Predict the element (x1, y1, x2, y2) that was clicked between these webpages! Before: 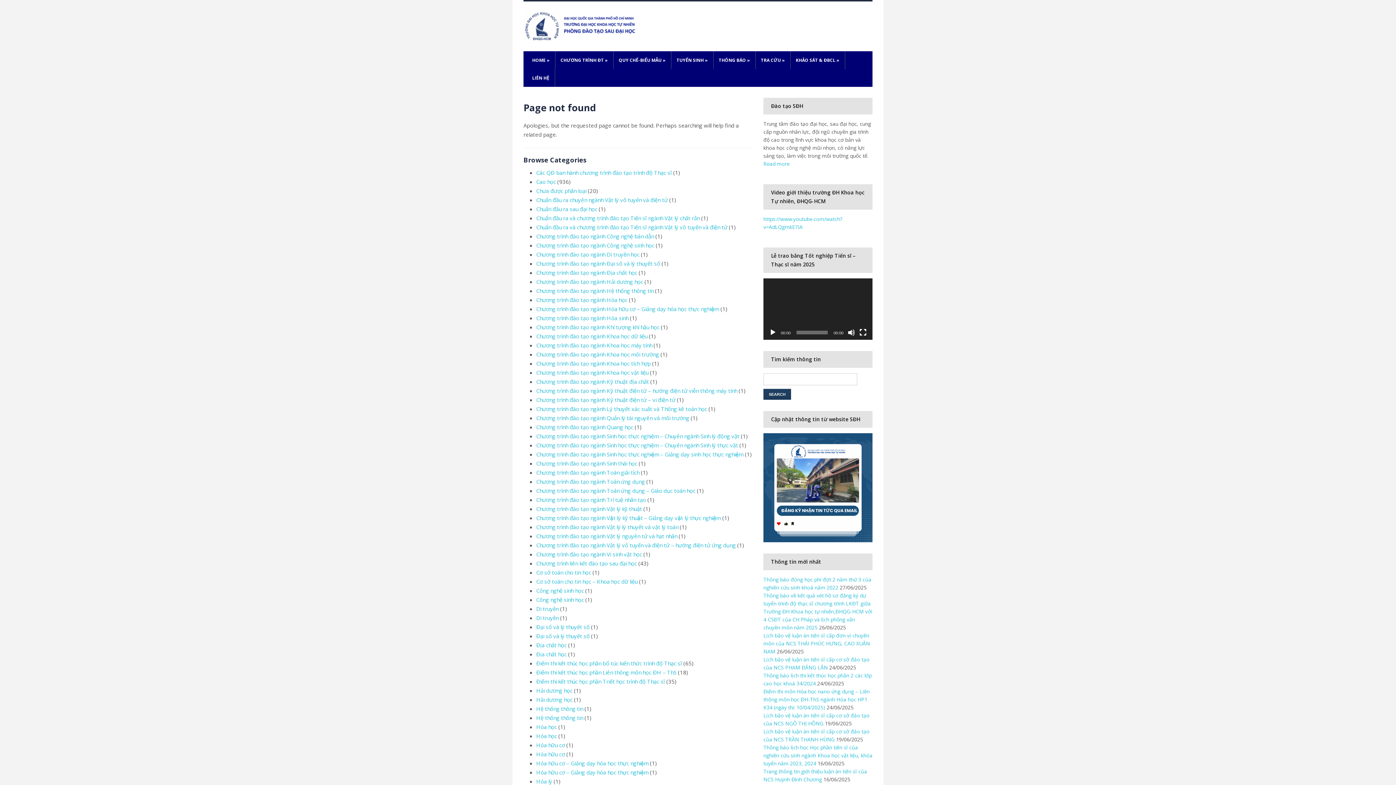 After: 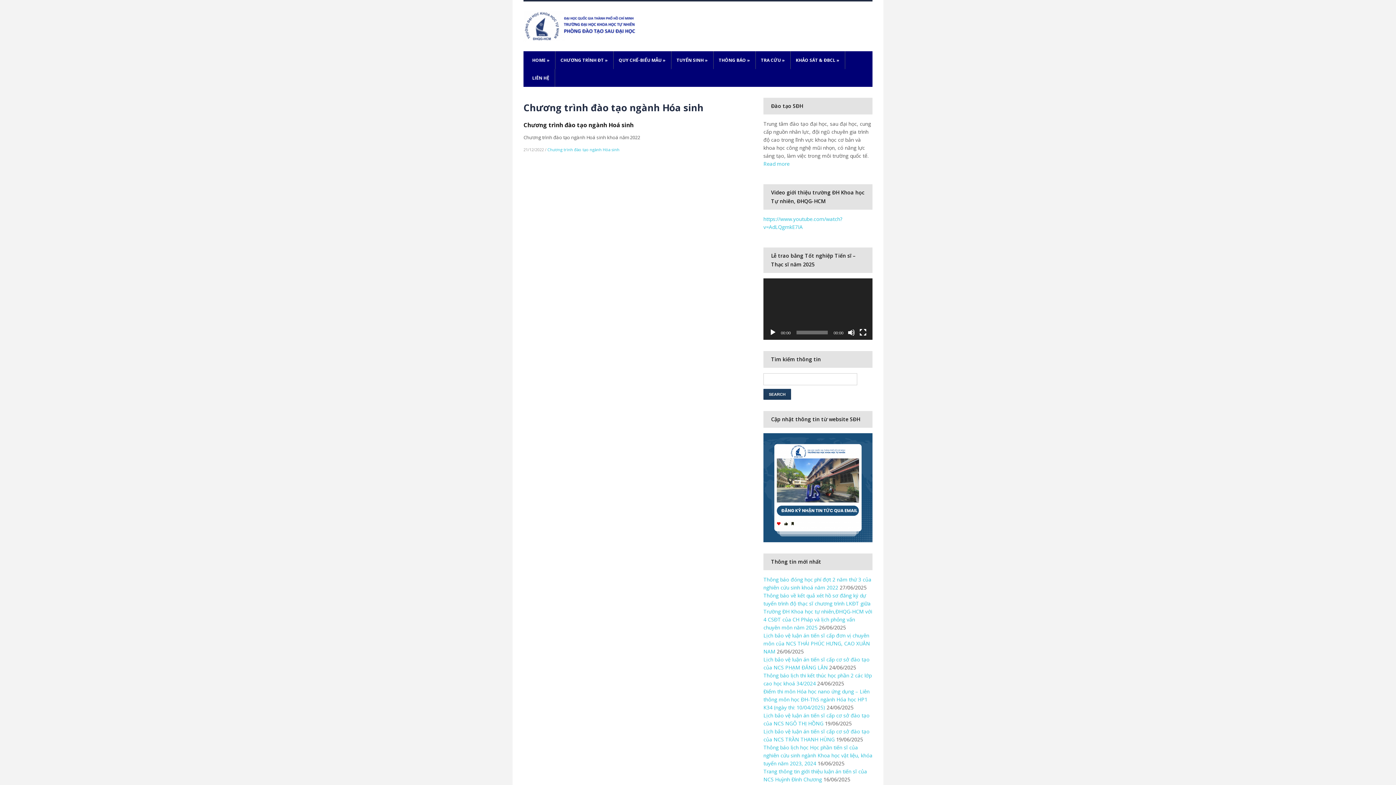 Action: label: Chương trình đào tạo ngành Hóa sinh bbox: (536, 314, 628, 321)